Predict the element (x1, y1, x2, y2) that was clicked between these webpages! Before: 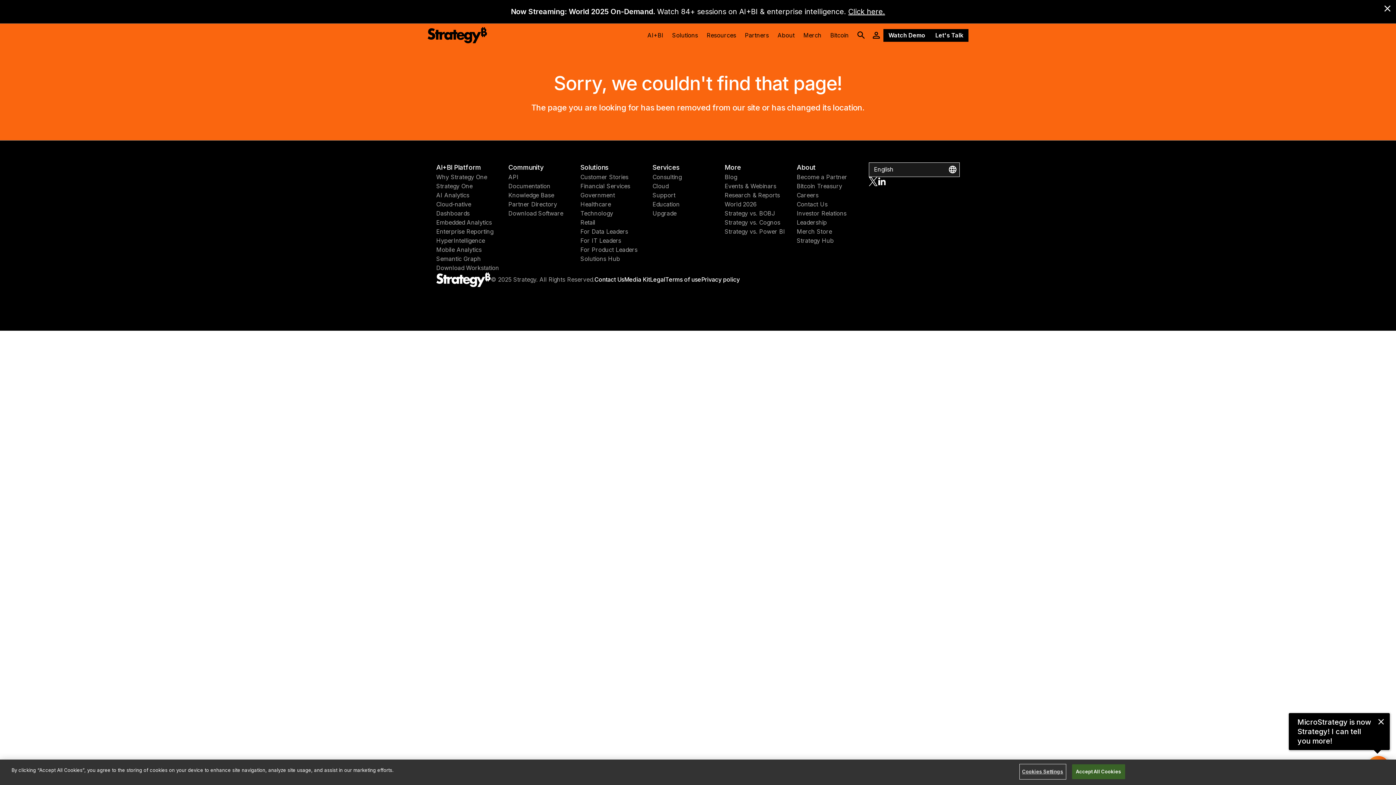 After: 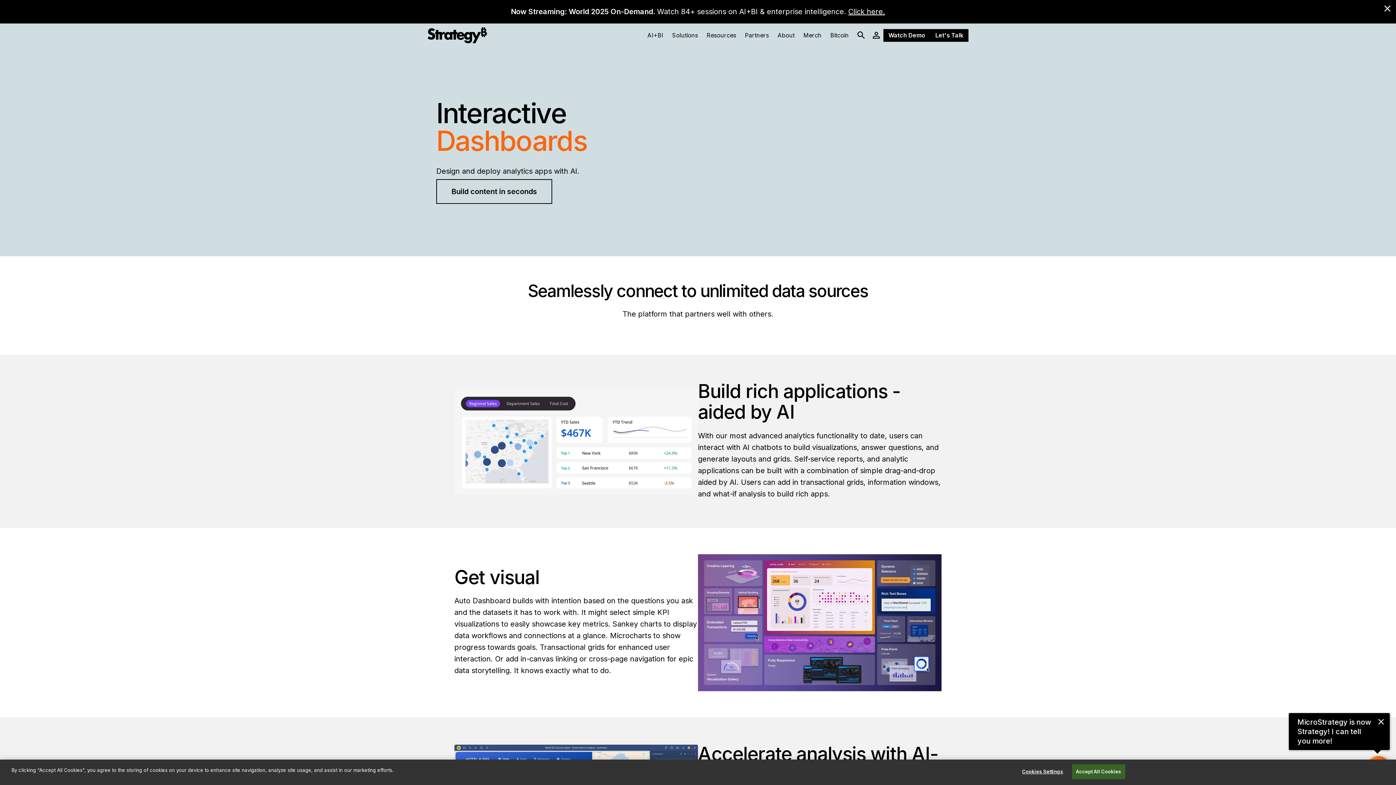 Action: label: Dashboards bbox: (436, 209, 508, 218)